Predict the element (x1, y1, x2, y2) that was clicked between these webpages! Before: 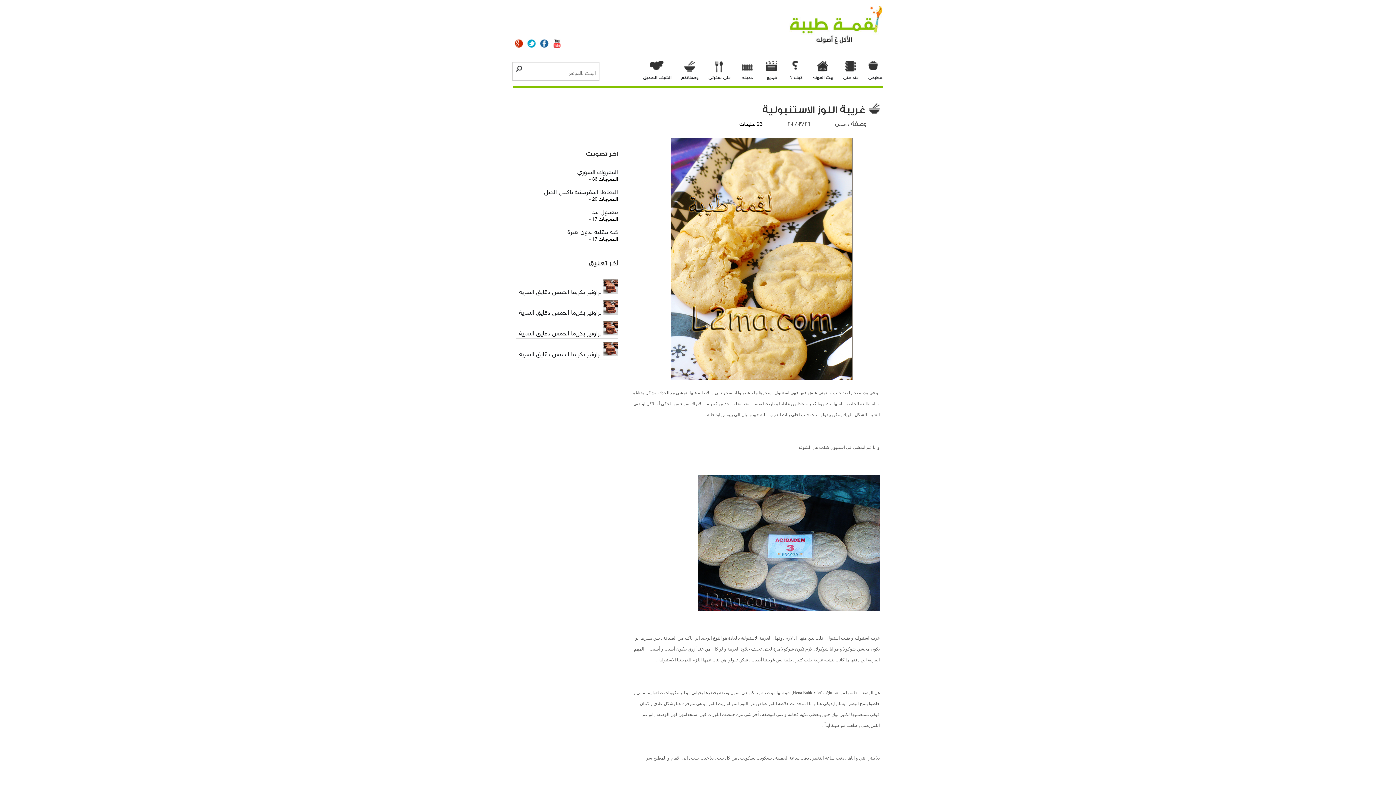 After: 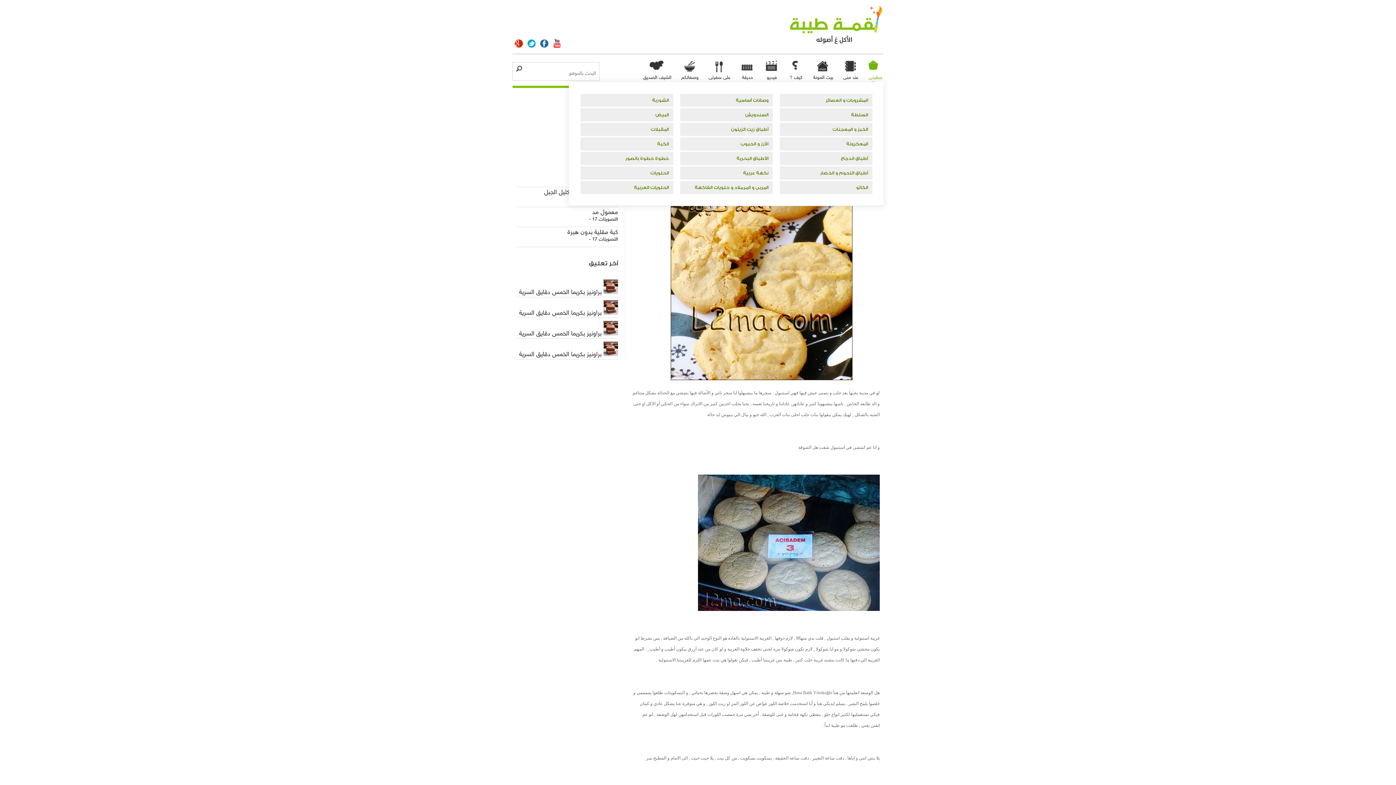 Action: bbox: (862, 58, 883, 82) label: مطبخى